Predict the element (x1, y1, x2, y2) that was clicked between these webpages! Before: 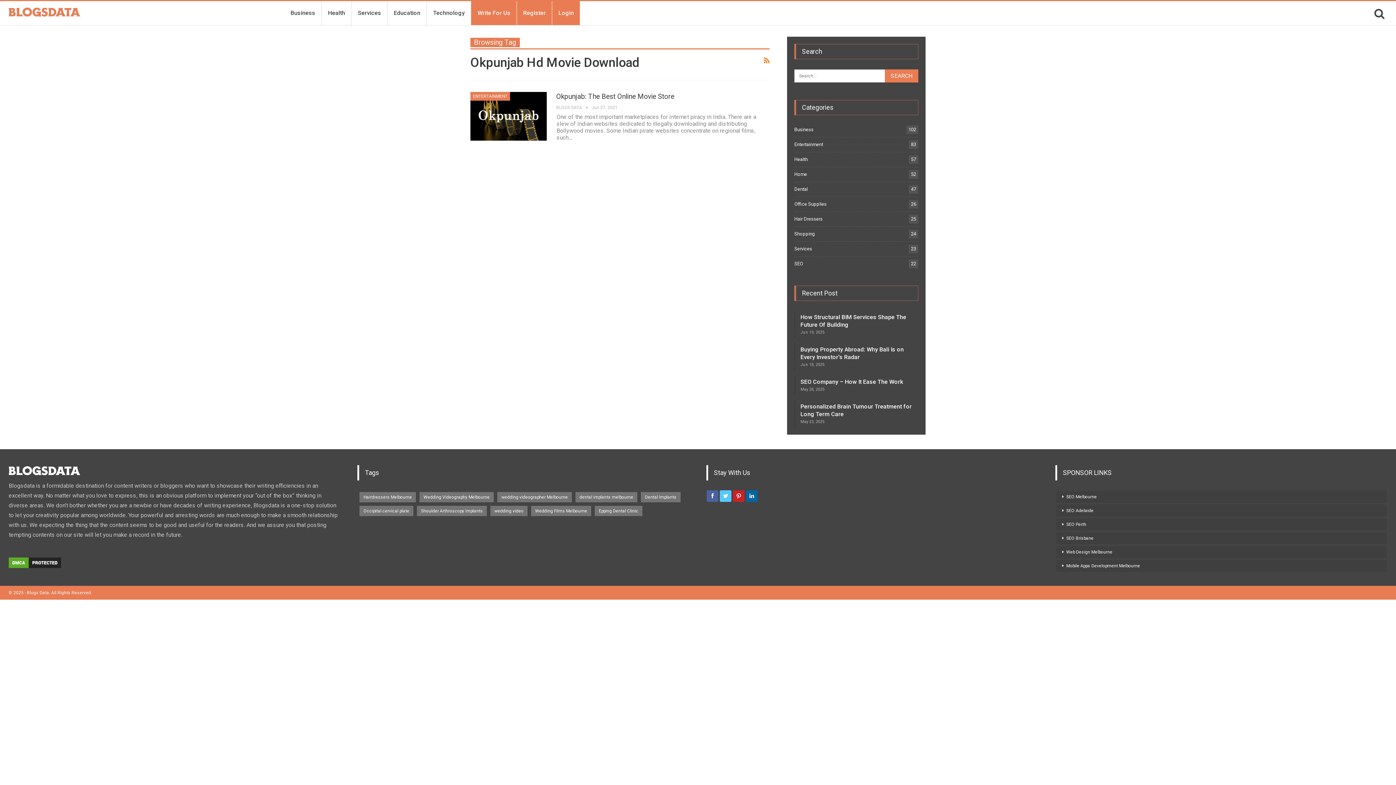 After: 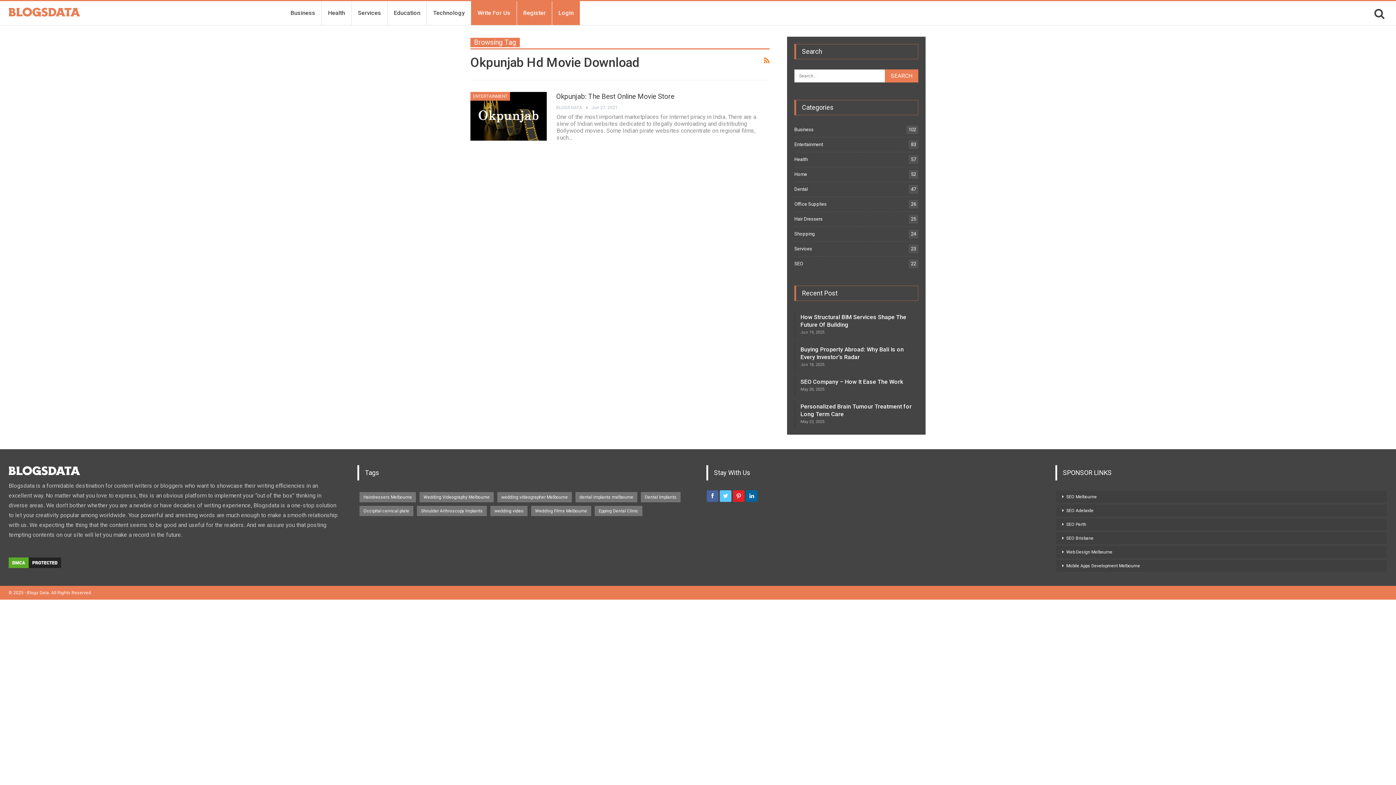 Action: bbox: (733, 492, 744, 498)